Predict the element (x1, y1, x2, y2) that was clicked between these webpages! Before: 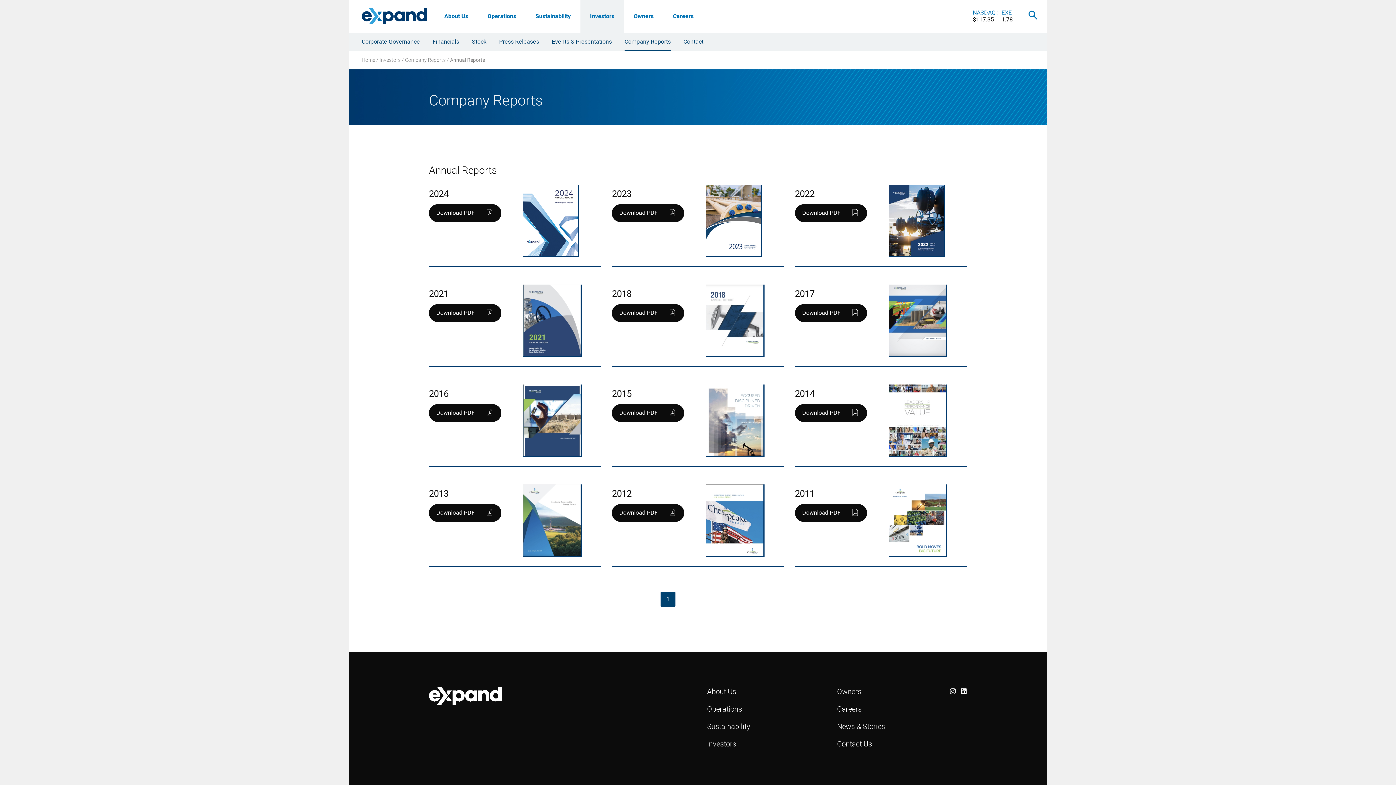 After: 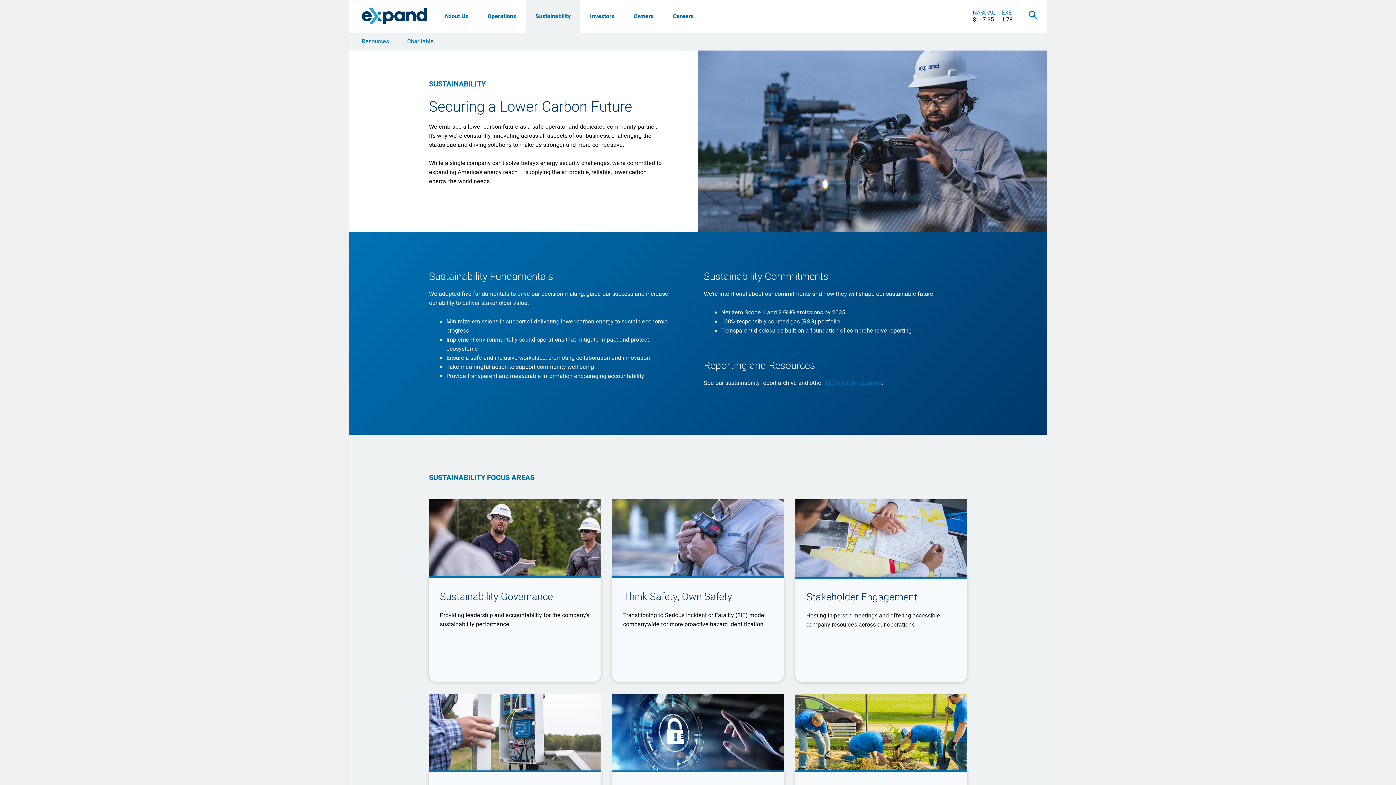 Action: bbox: (525, 0, 580, 32) label: Sustainability